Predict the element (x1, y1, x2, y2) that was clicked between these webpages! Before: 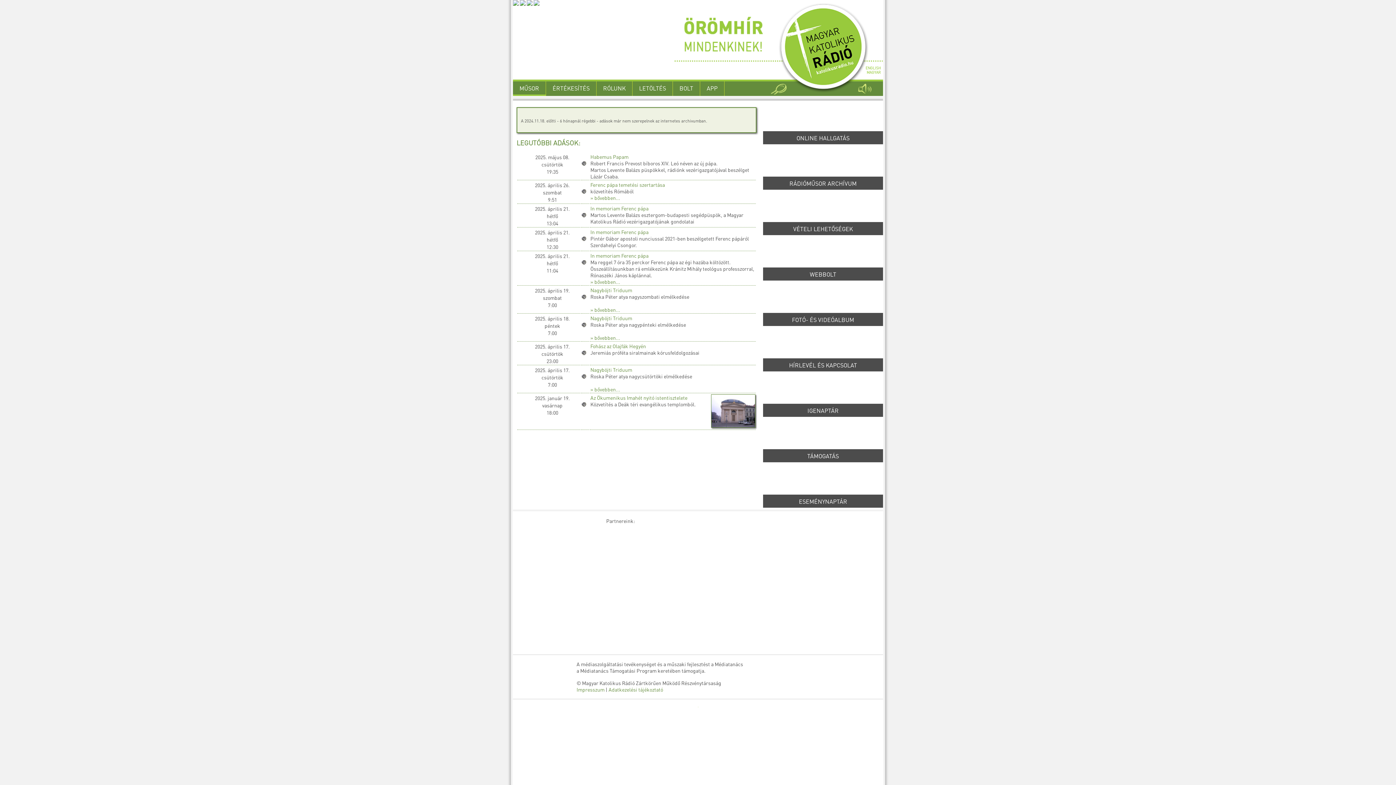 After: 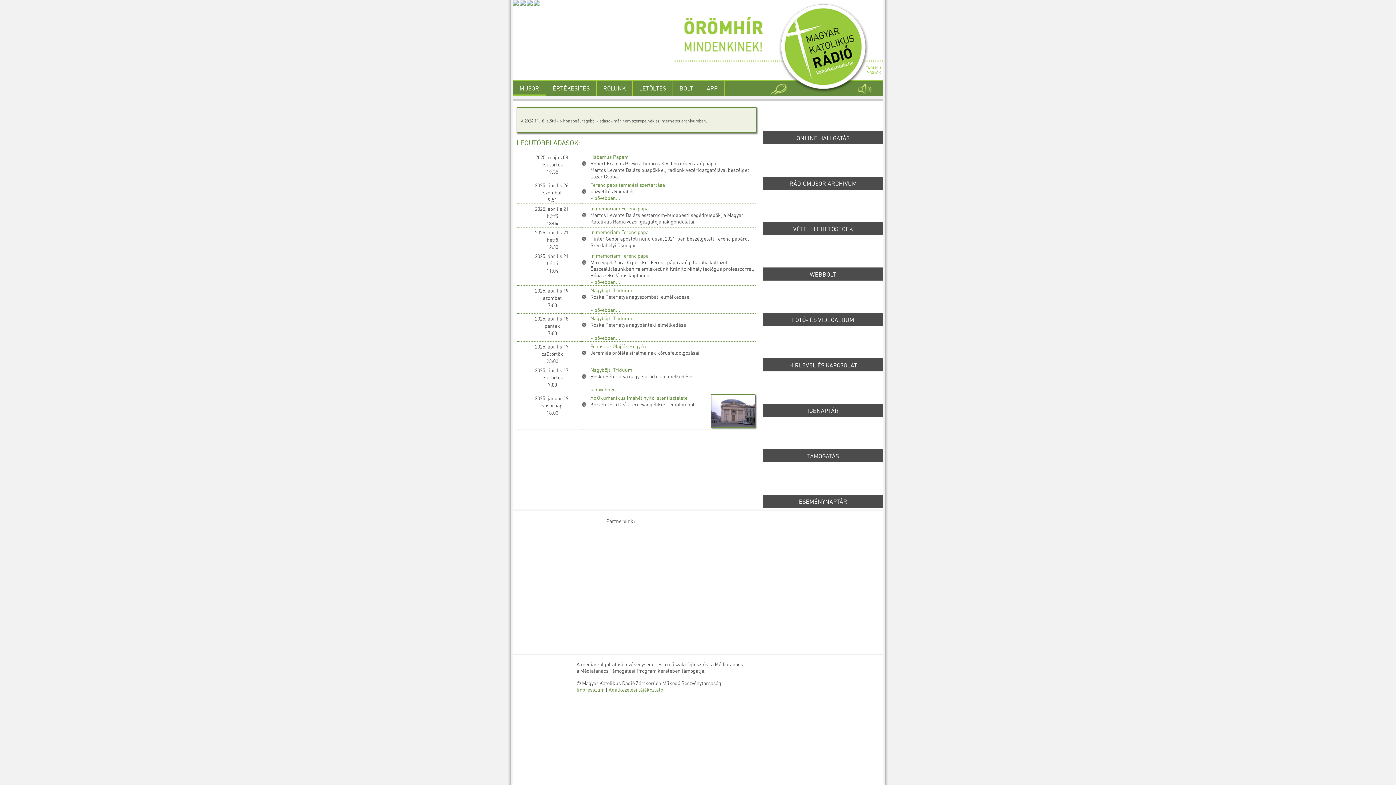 Action: bbox: (593, 592, 641, 604)